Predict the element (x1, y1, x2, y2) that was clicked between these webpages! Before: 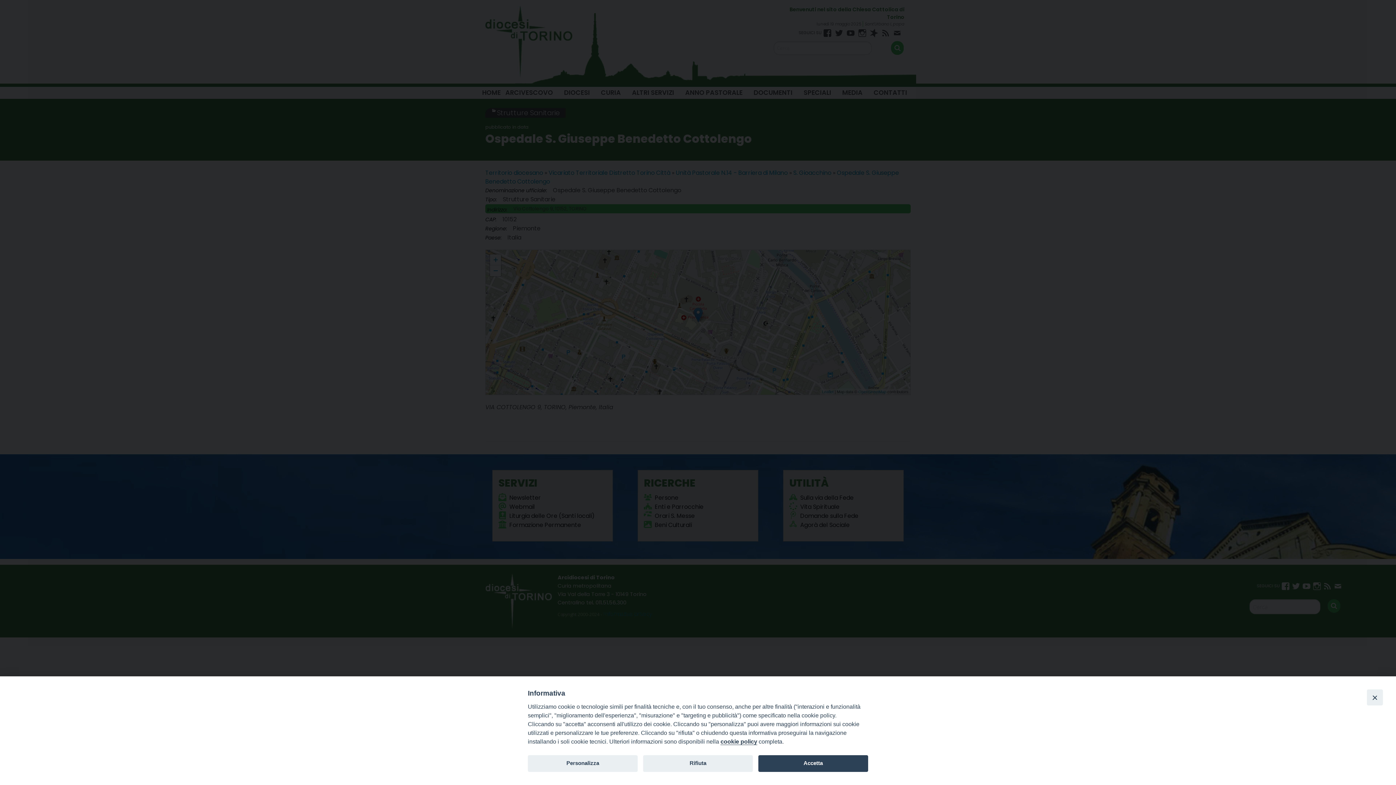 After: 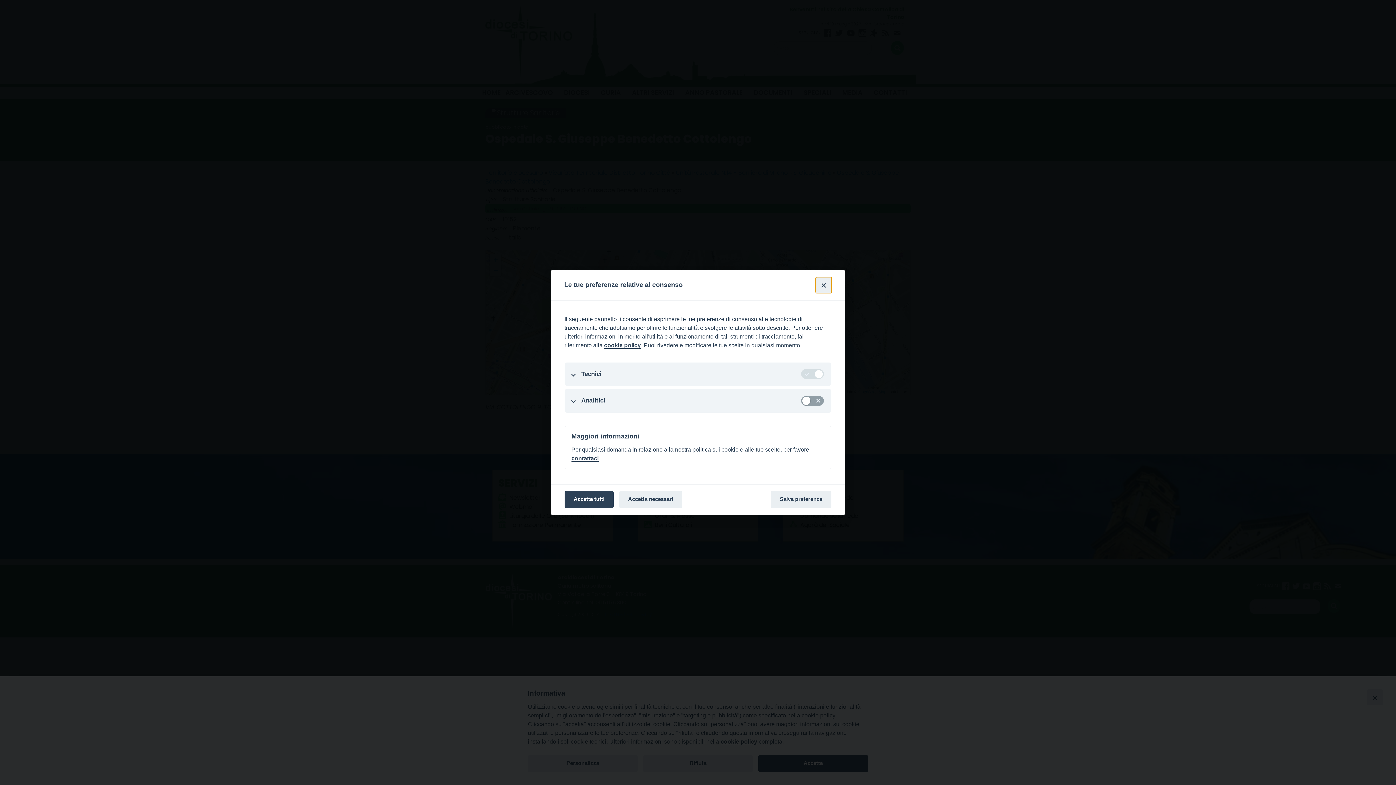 Action: label: Personalizza bbox: (528, 755, 637, 772)